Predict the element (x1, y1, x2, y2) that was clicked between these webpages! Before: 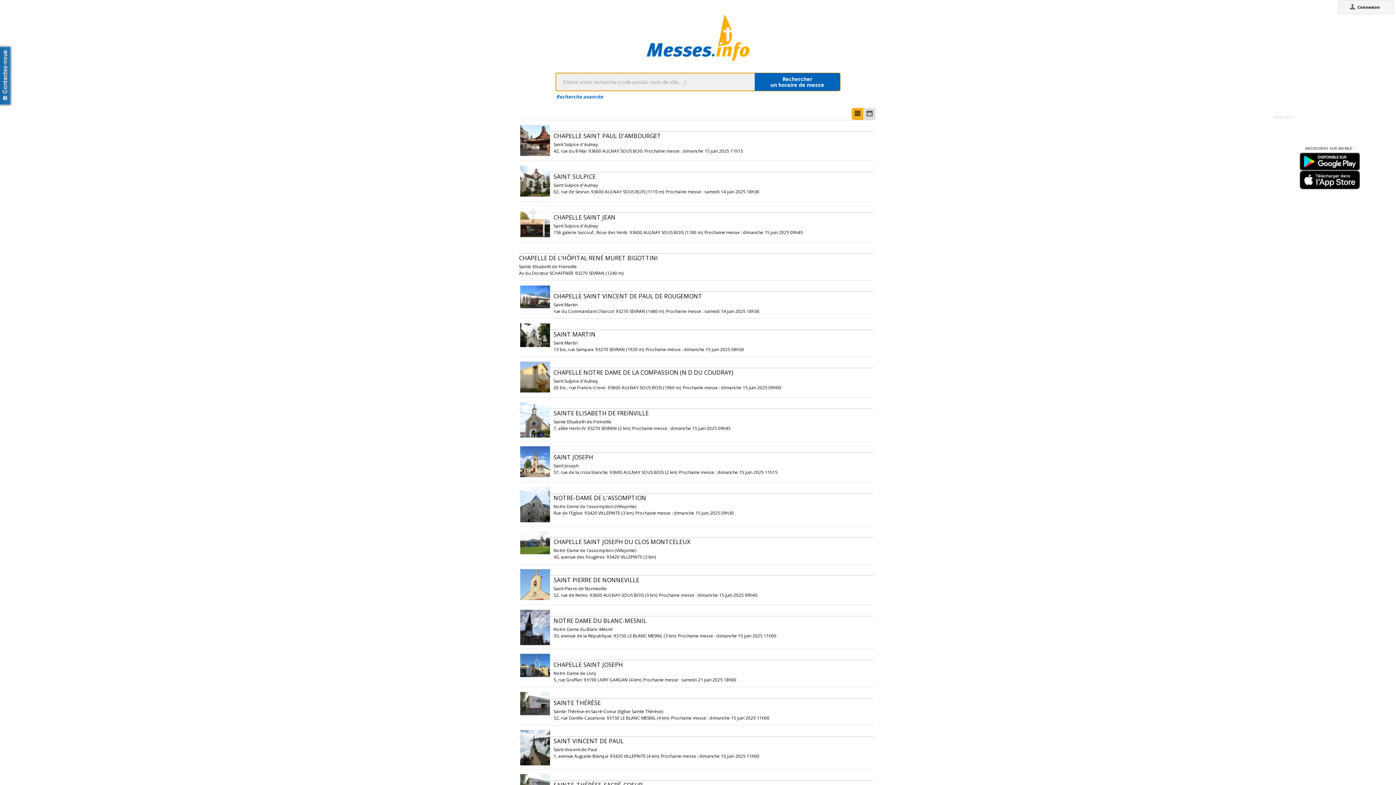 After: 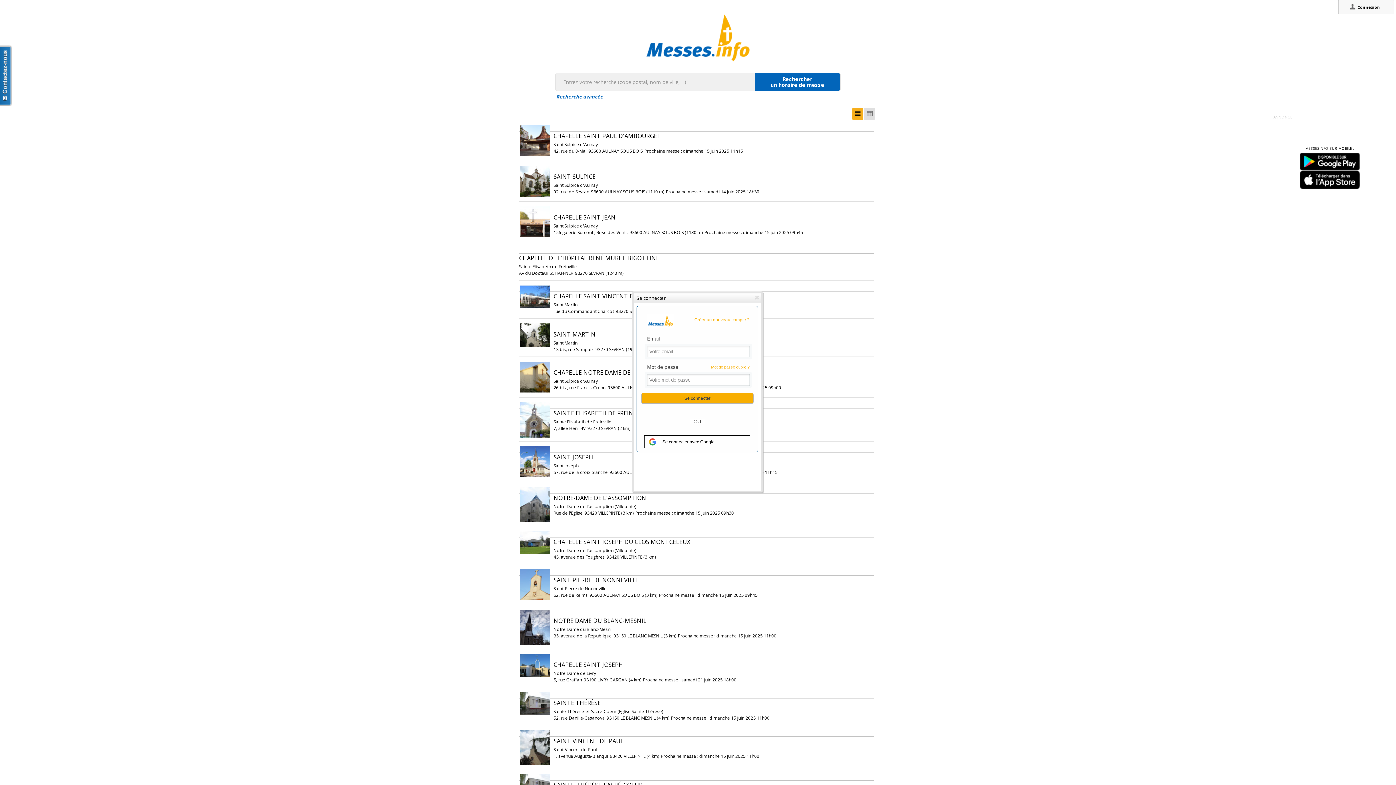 Action: label: Connexion bbox: (1349, 2, 1383, 12)